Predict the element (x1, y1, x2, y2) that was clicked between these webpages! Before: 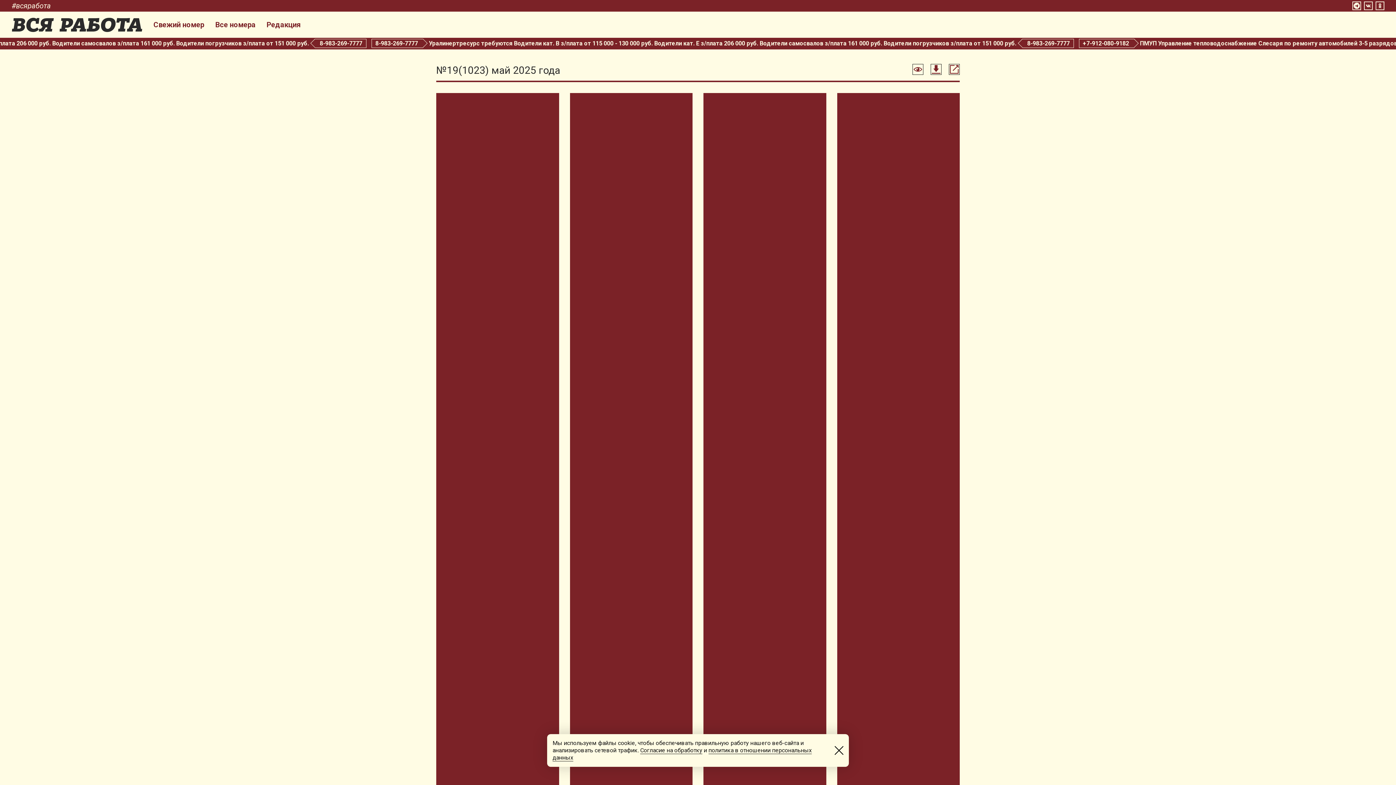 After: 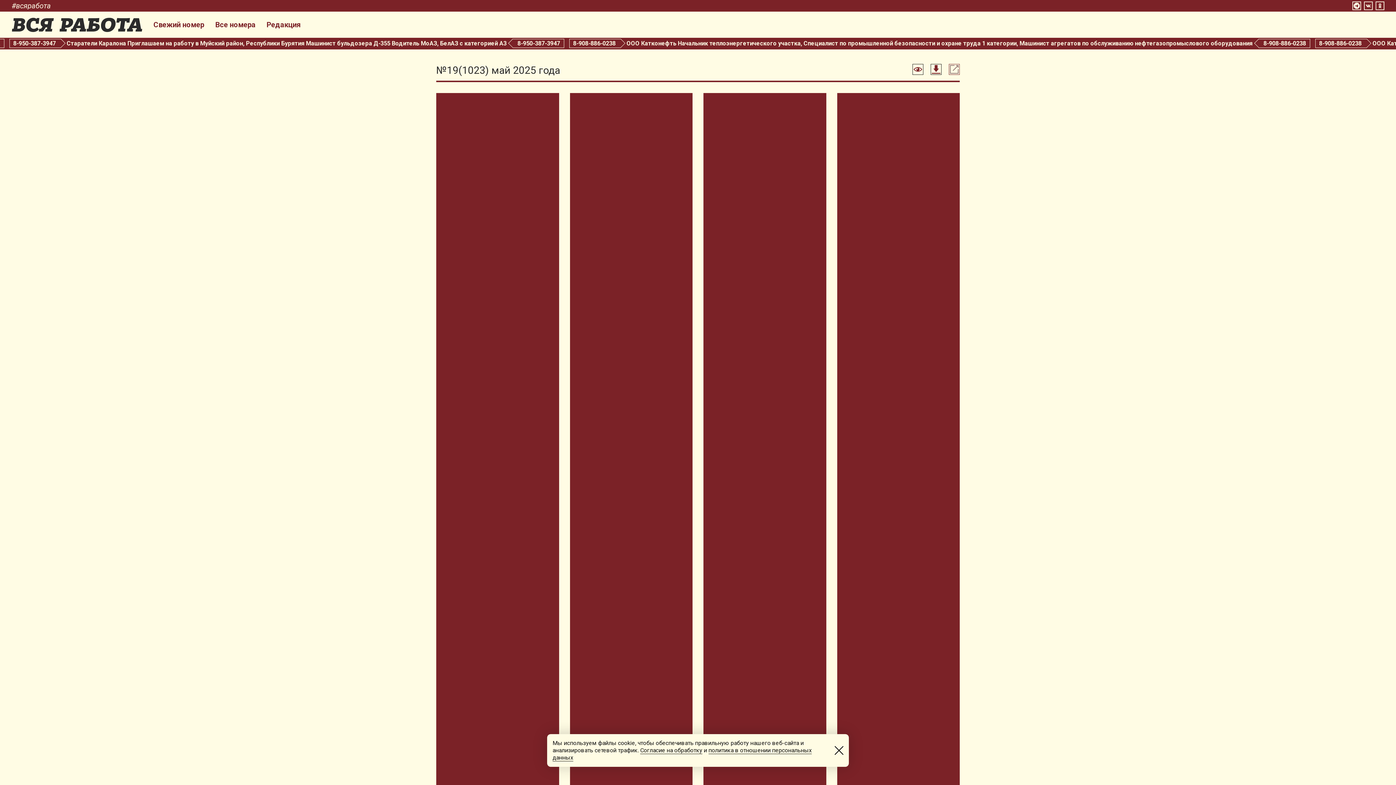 Action: bbox: (949, 64, 960, 74)